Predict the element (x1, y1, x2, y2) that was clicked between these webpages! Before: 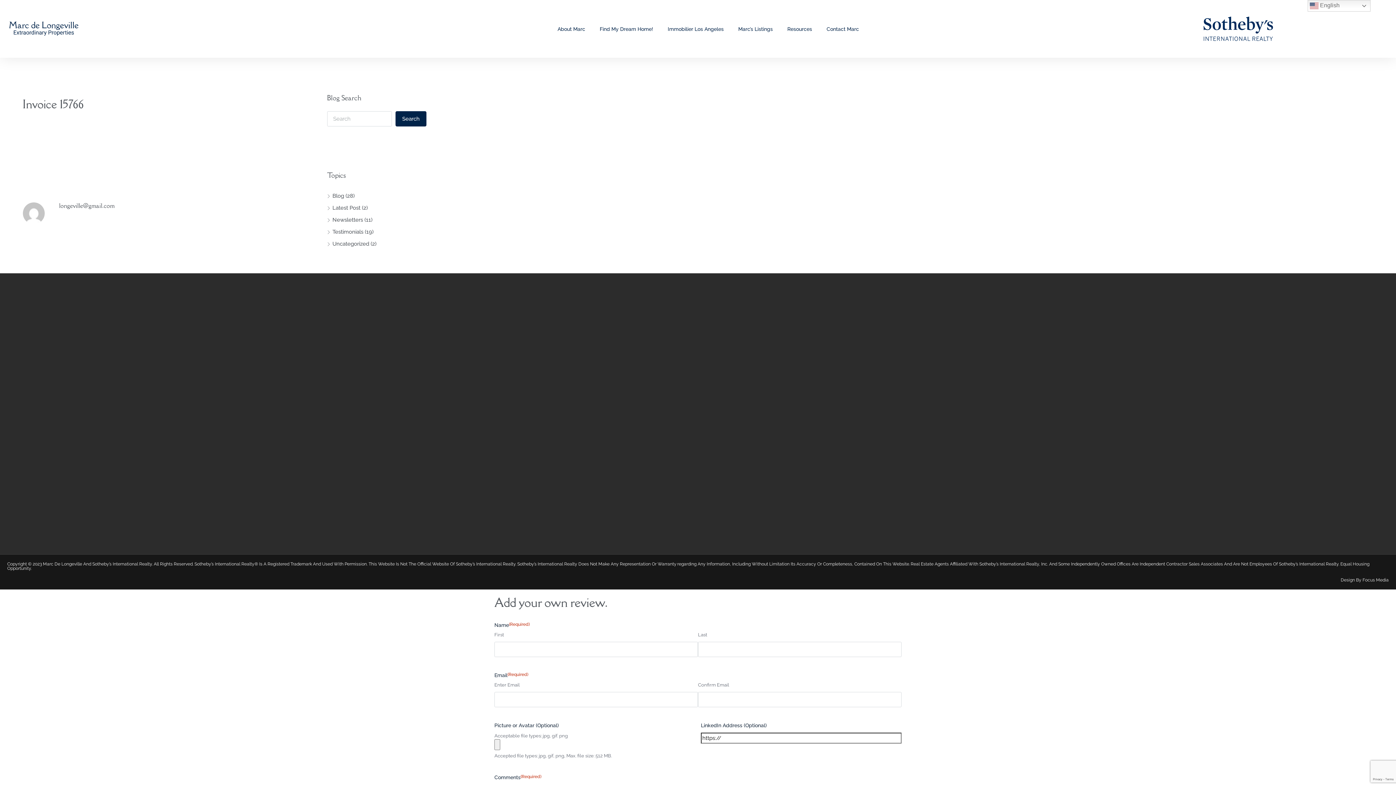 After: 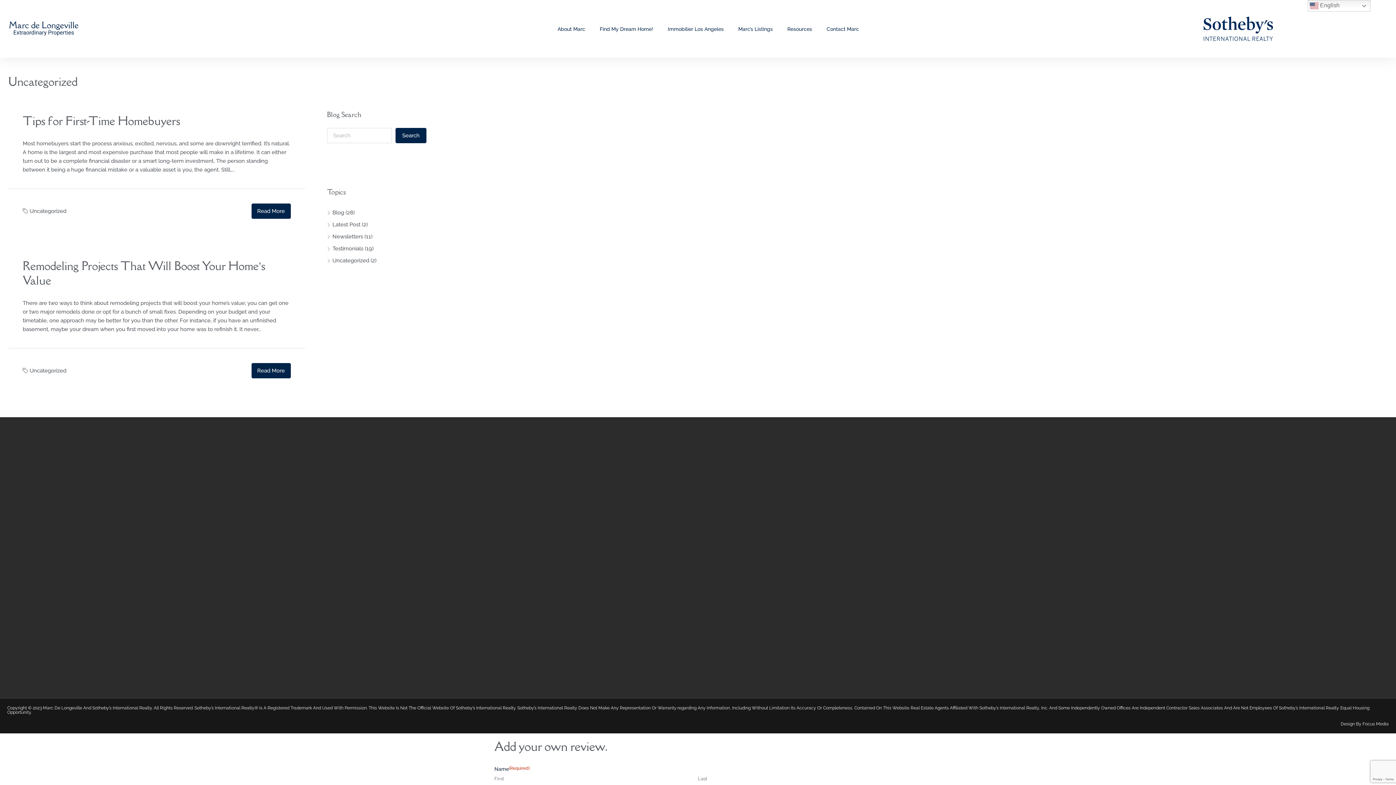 Action: bbox: (327, 240, 369, 247) label: Uncategorized